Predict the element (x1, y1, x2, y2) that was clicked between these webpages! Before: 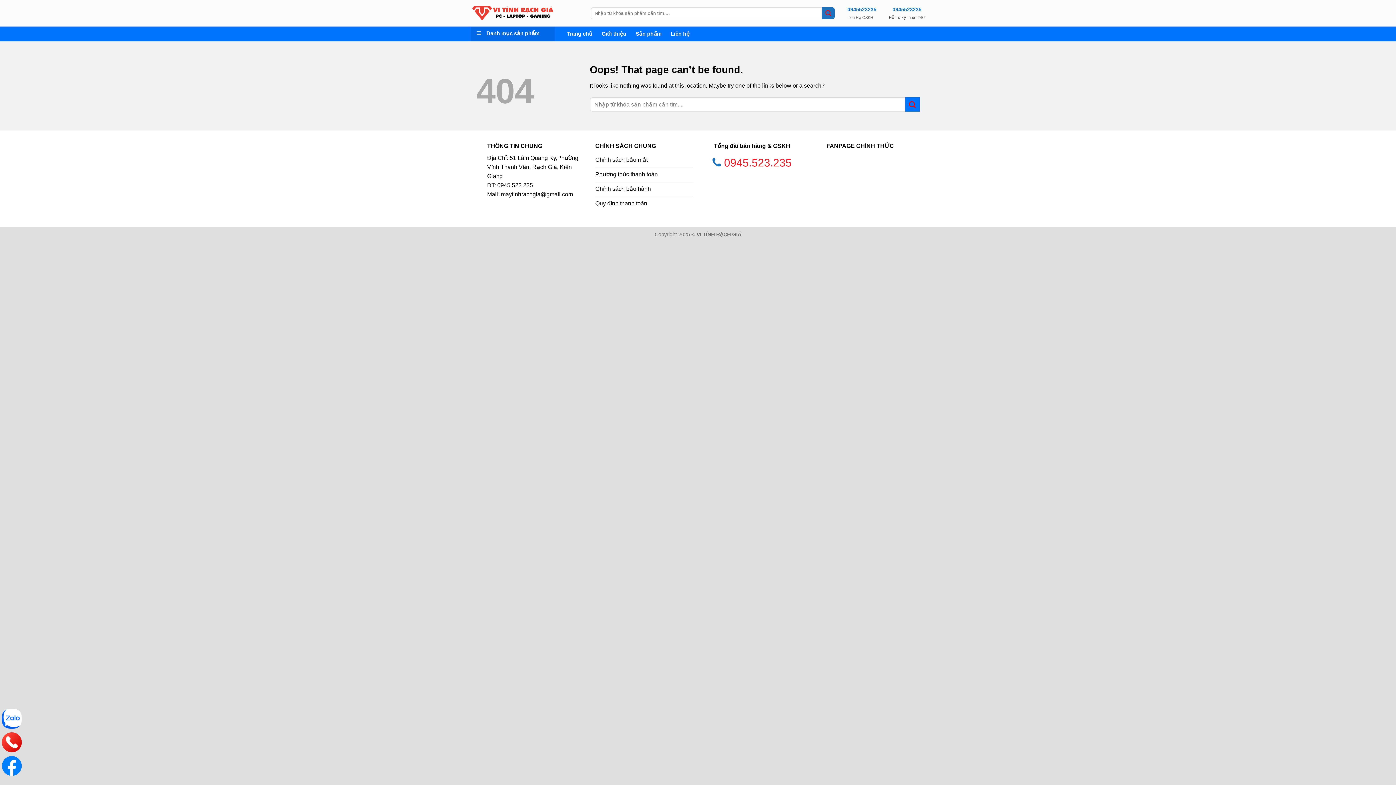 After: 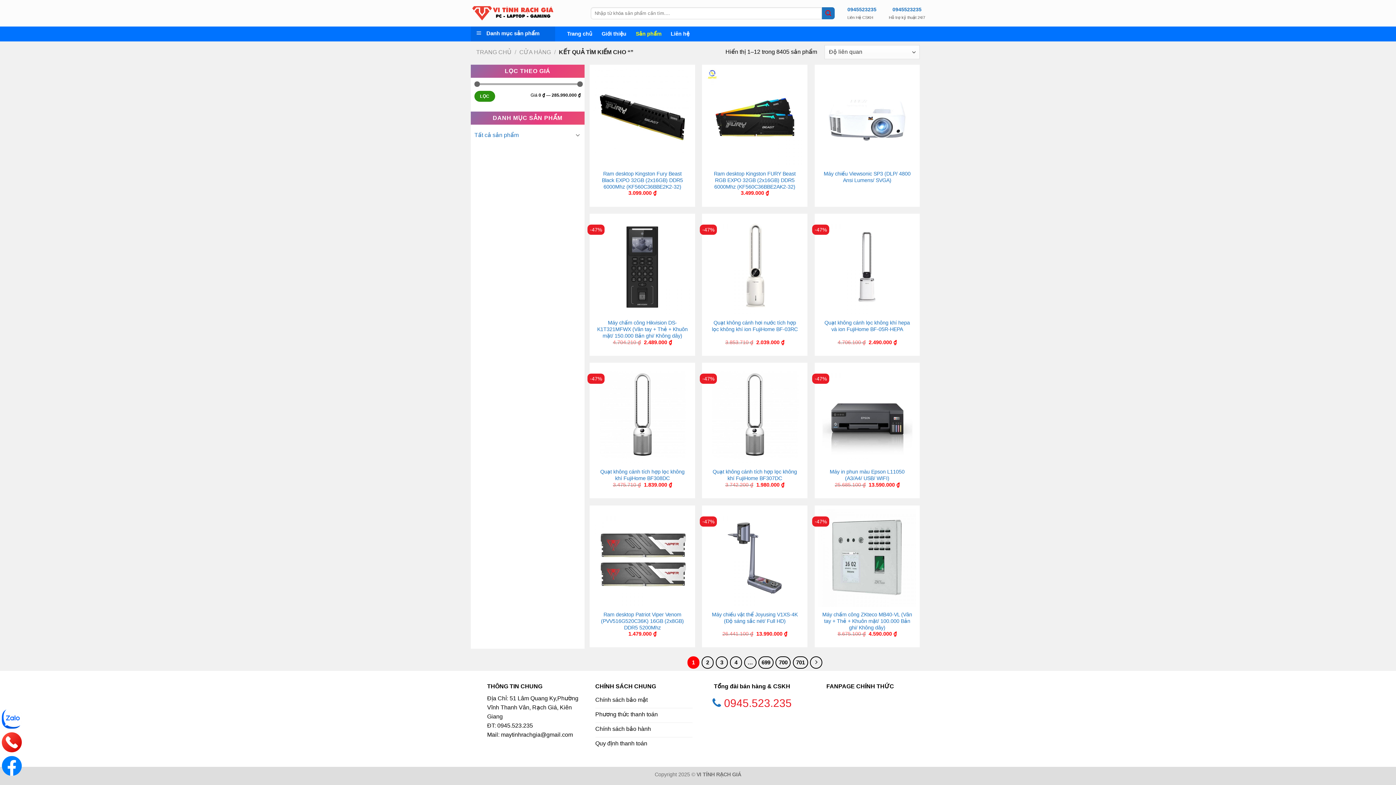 Action: bbox: (822, 7, 834, 19) label: Submit